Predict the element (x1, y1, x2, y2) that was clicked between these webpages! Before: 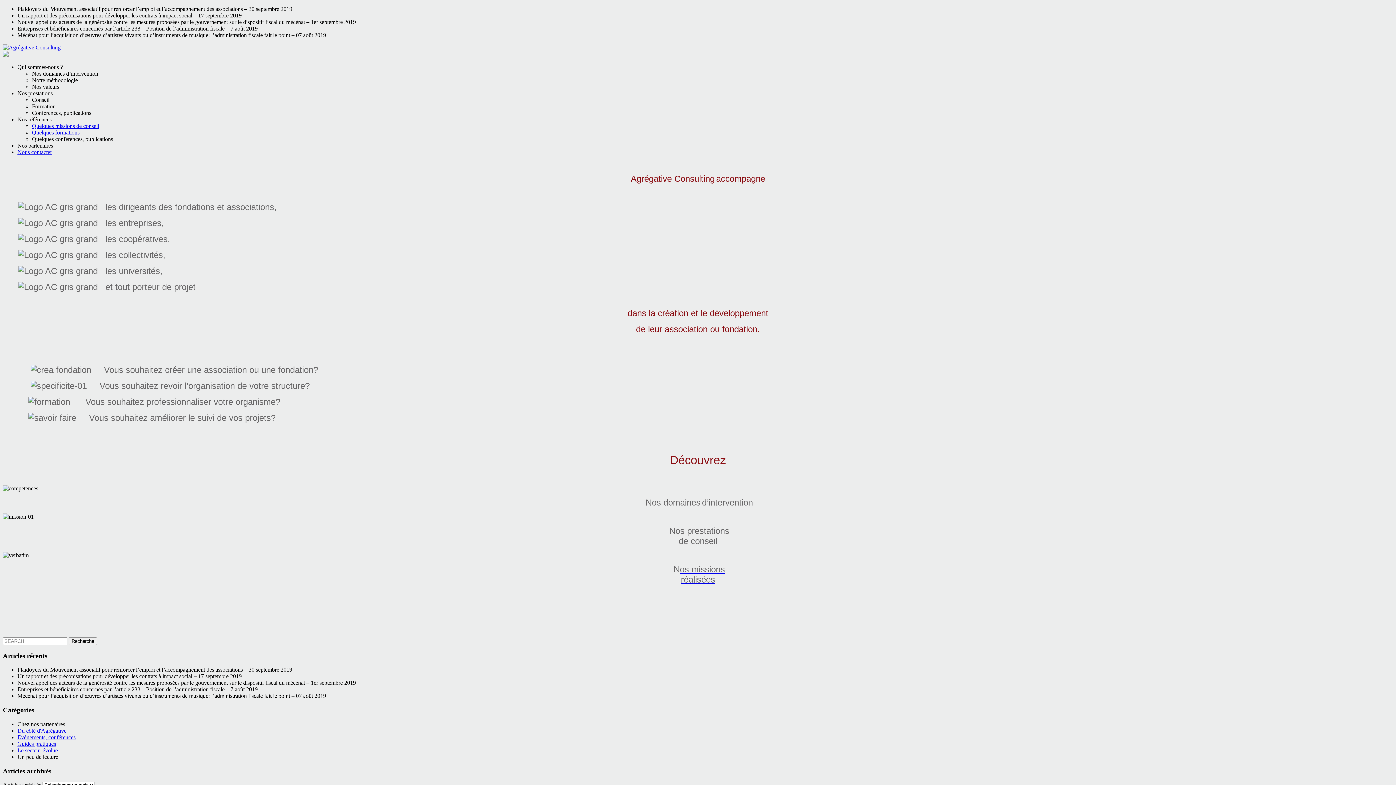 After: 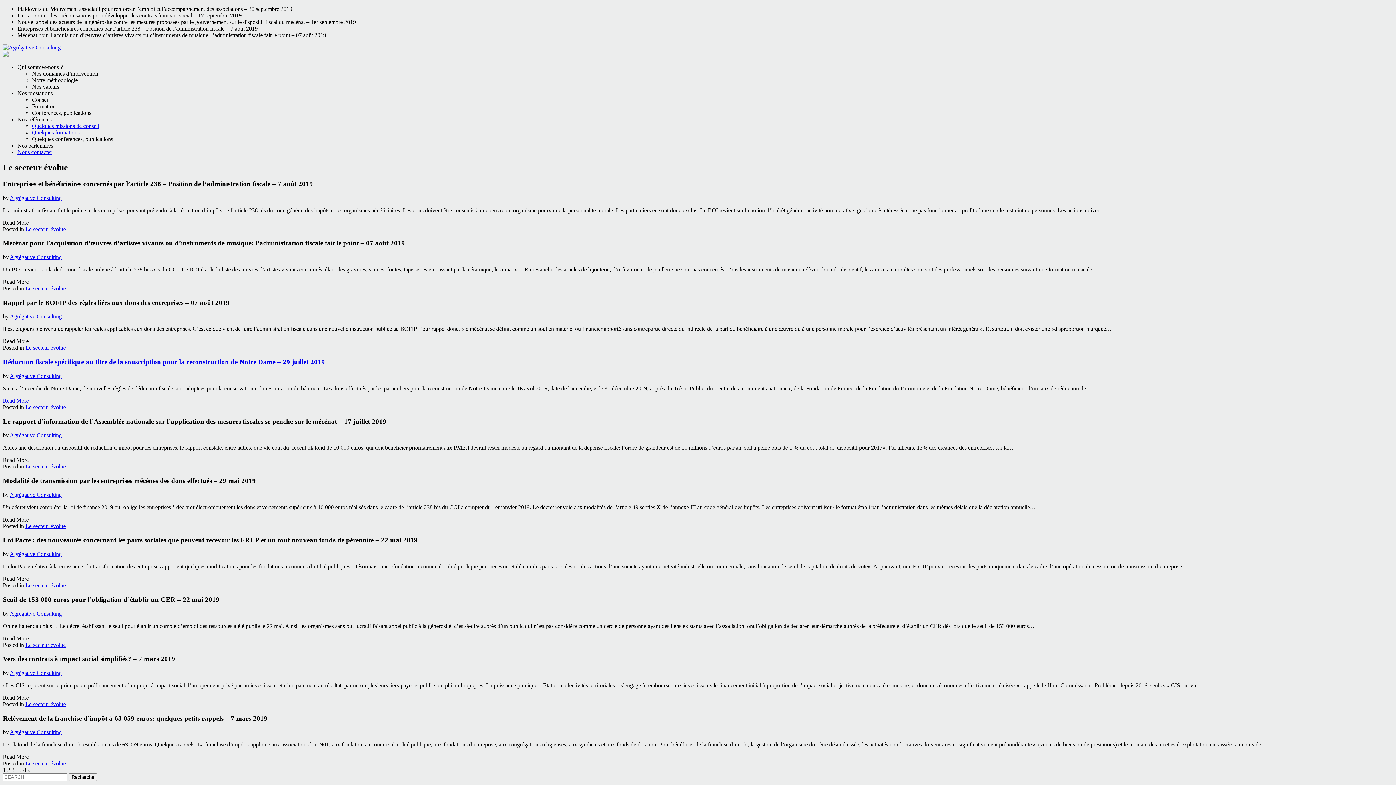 Action: bbox: (17, 747, 57, 753) label: Le secteur évolue